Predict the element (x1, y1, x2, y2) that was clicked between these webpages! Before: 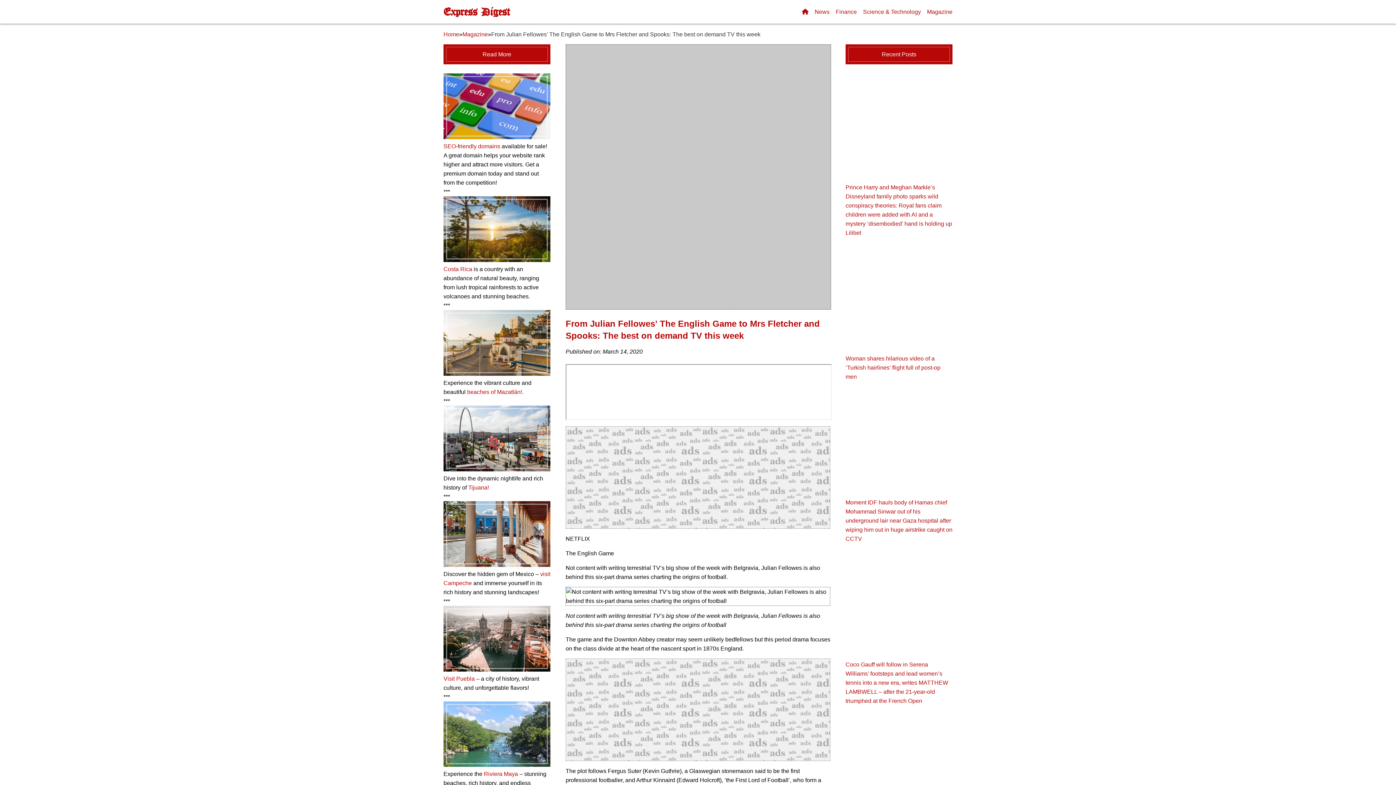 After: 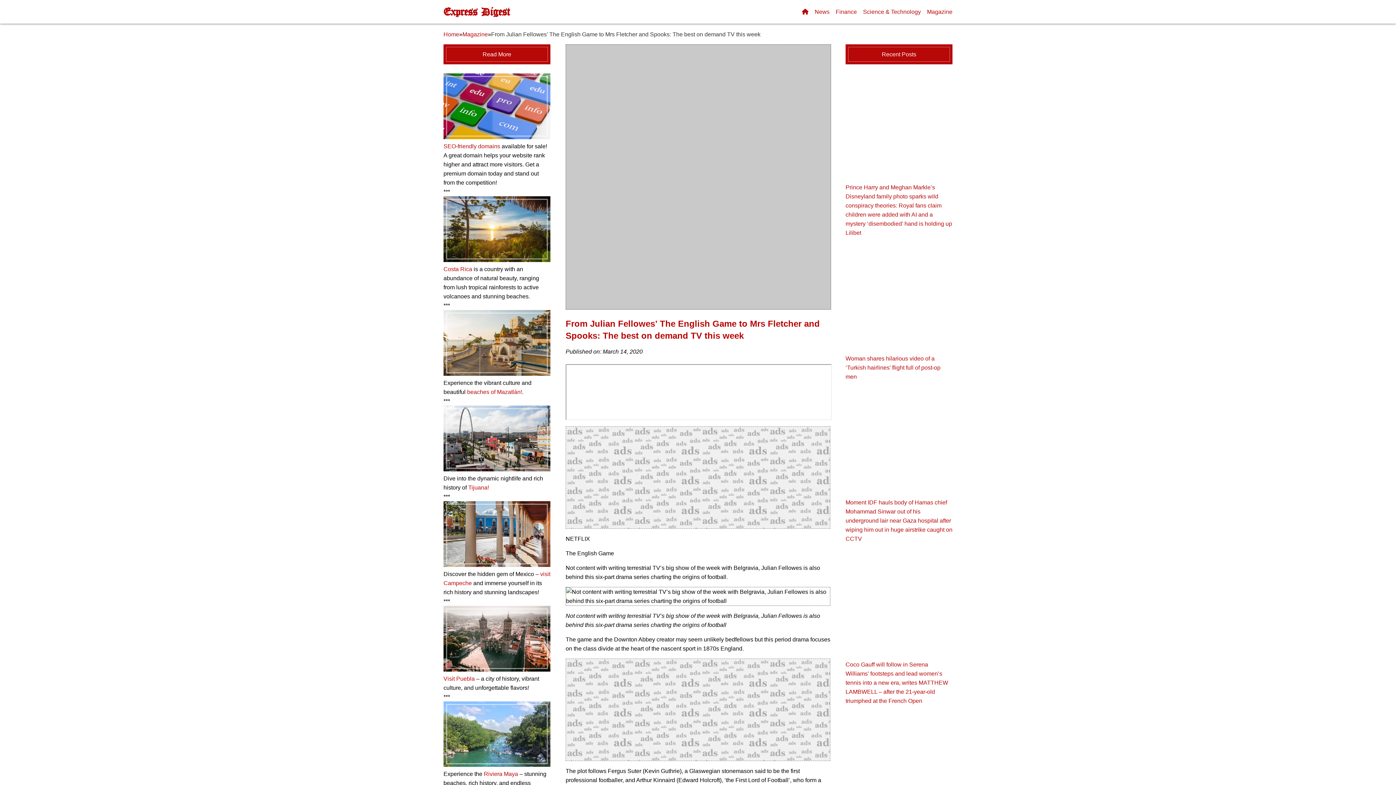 Action: label: SEO-friendly domains bbox: (443, 143, 500, 149)